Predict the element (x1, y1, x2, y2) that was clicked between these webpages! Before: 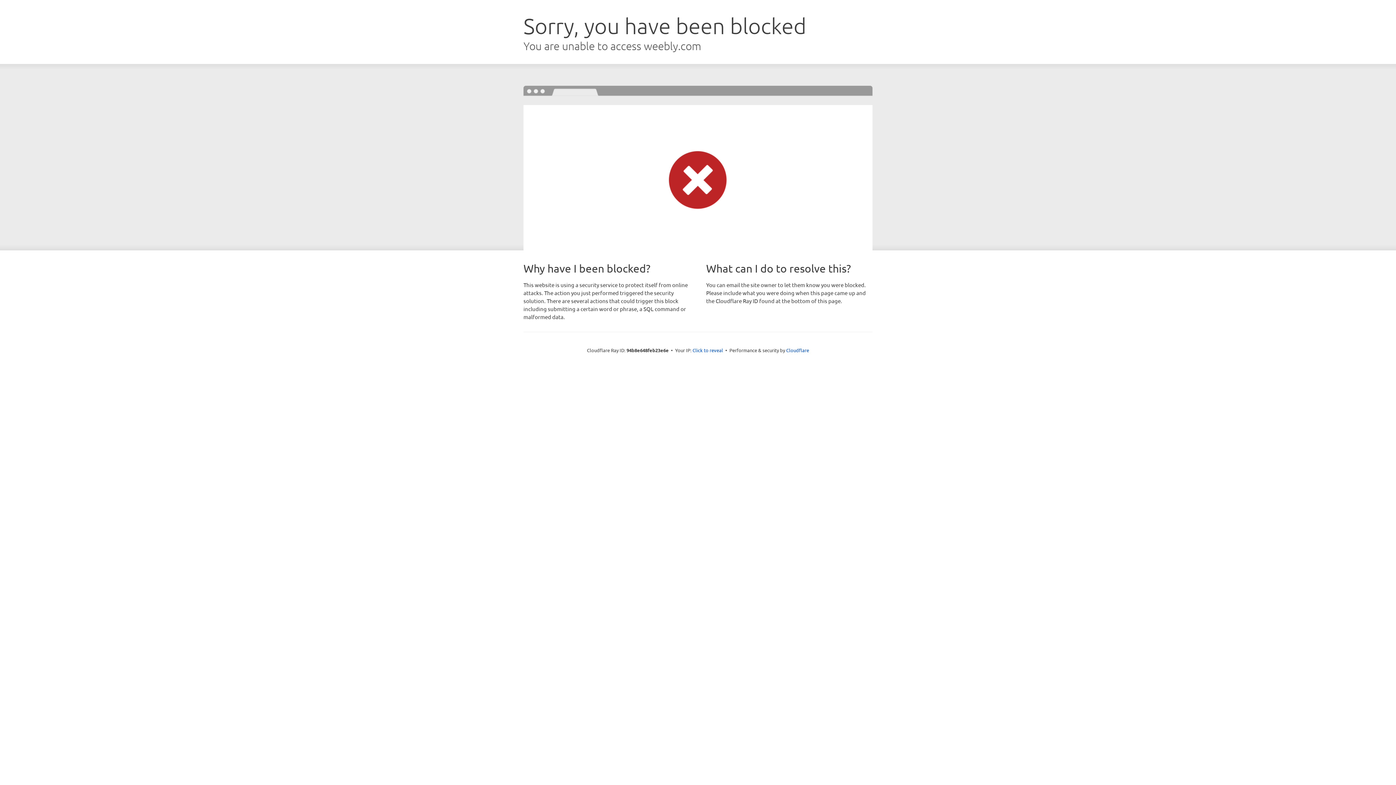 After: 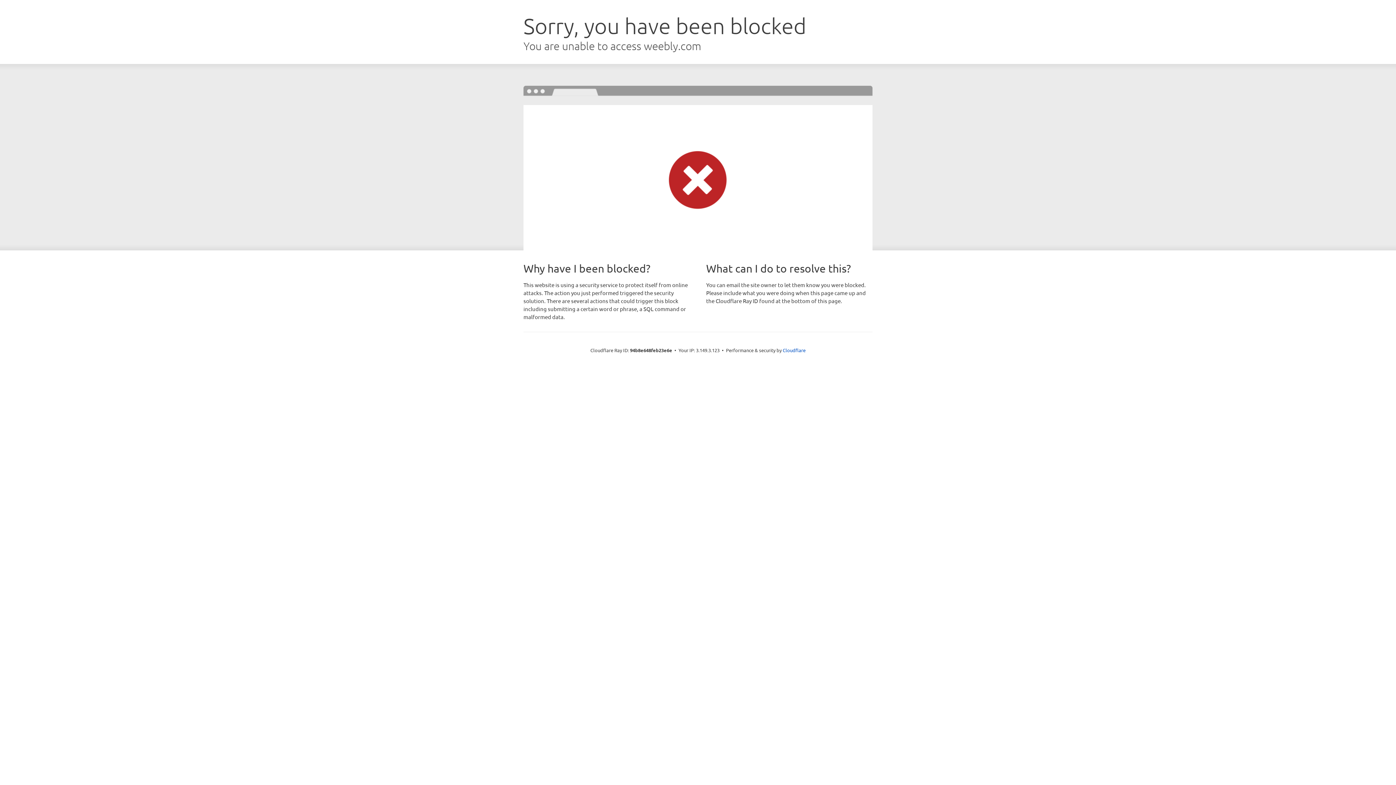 Action: label: Click to reveal bbox: (692, 346, 723, 353)